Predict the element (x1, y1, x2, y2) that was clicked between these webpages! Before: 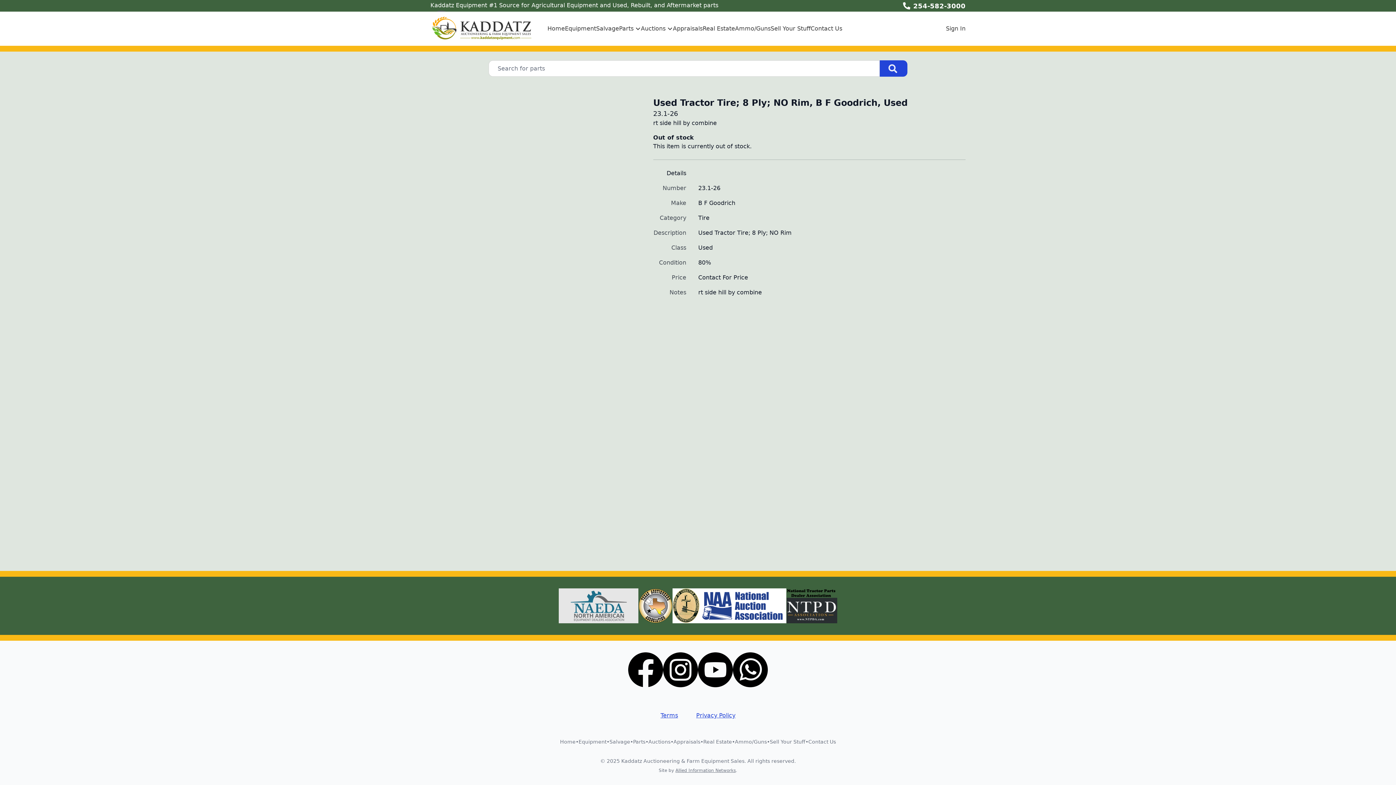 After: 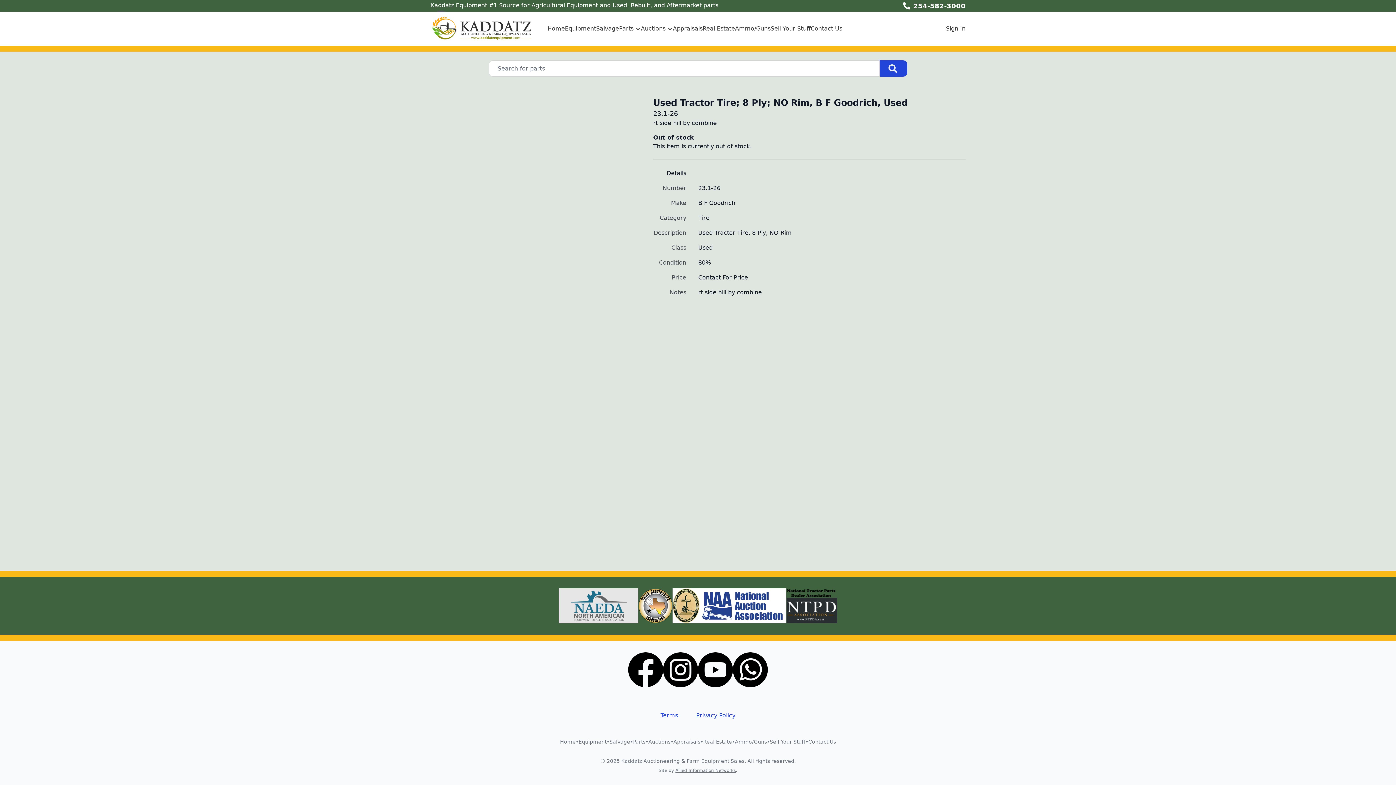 Action: bbox: (660, 712, 678, 719) label: Terms